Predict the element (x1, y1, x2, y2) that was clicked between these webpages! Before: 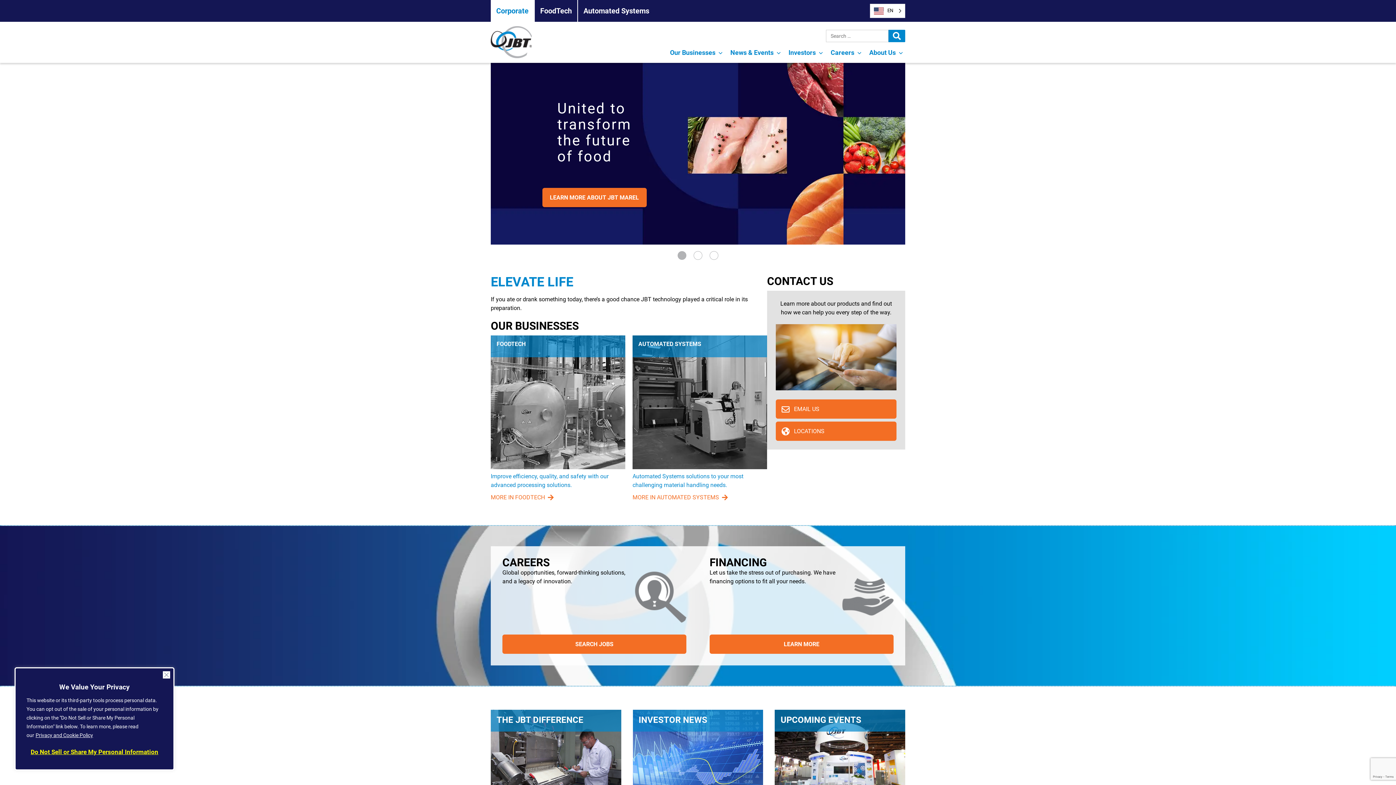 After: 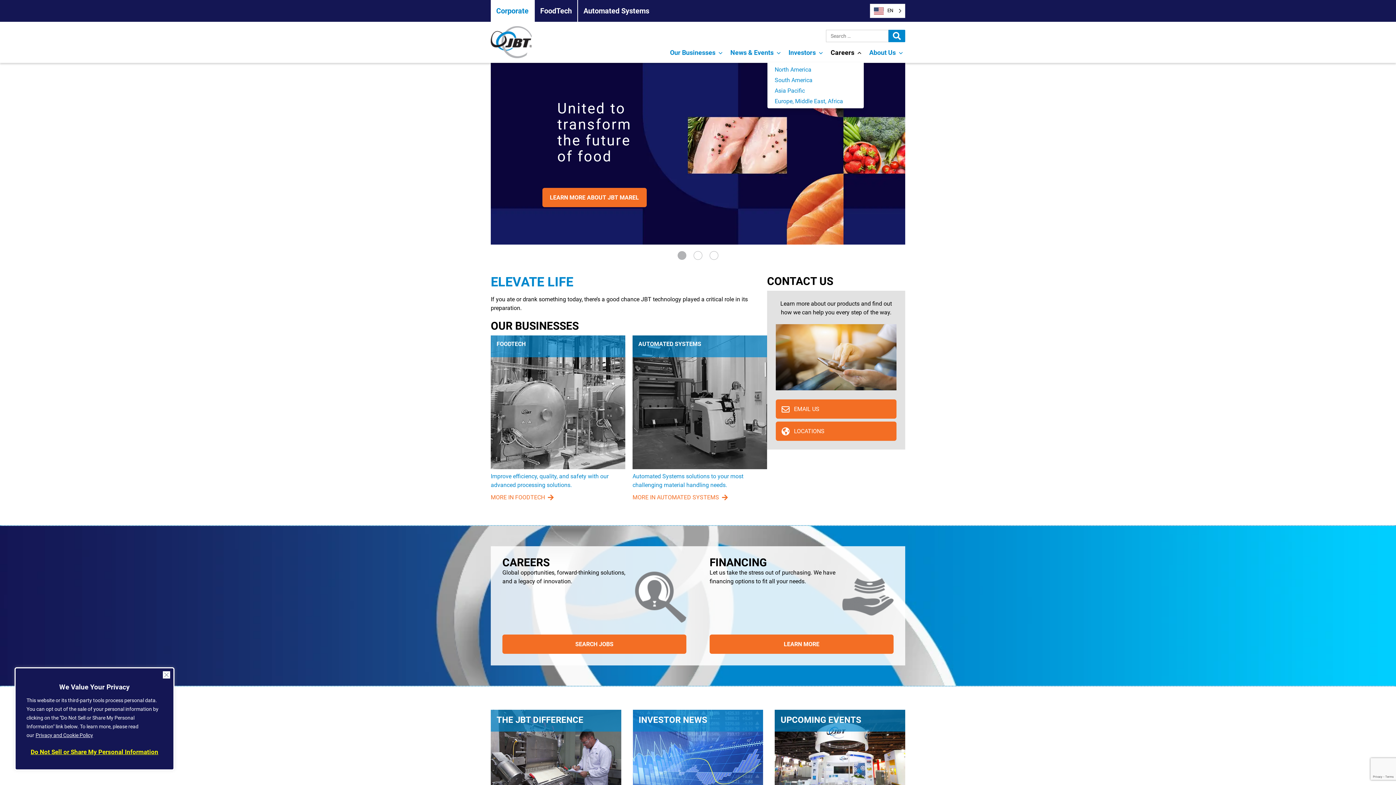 Action: bbox: (825, 42, 864, 62) label: Careers